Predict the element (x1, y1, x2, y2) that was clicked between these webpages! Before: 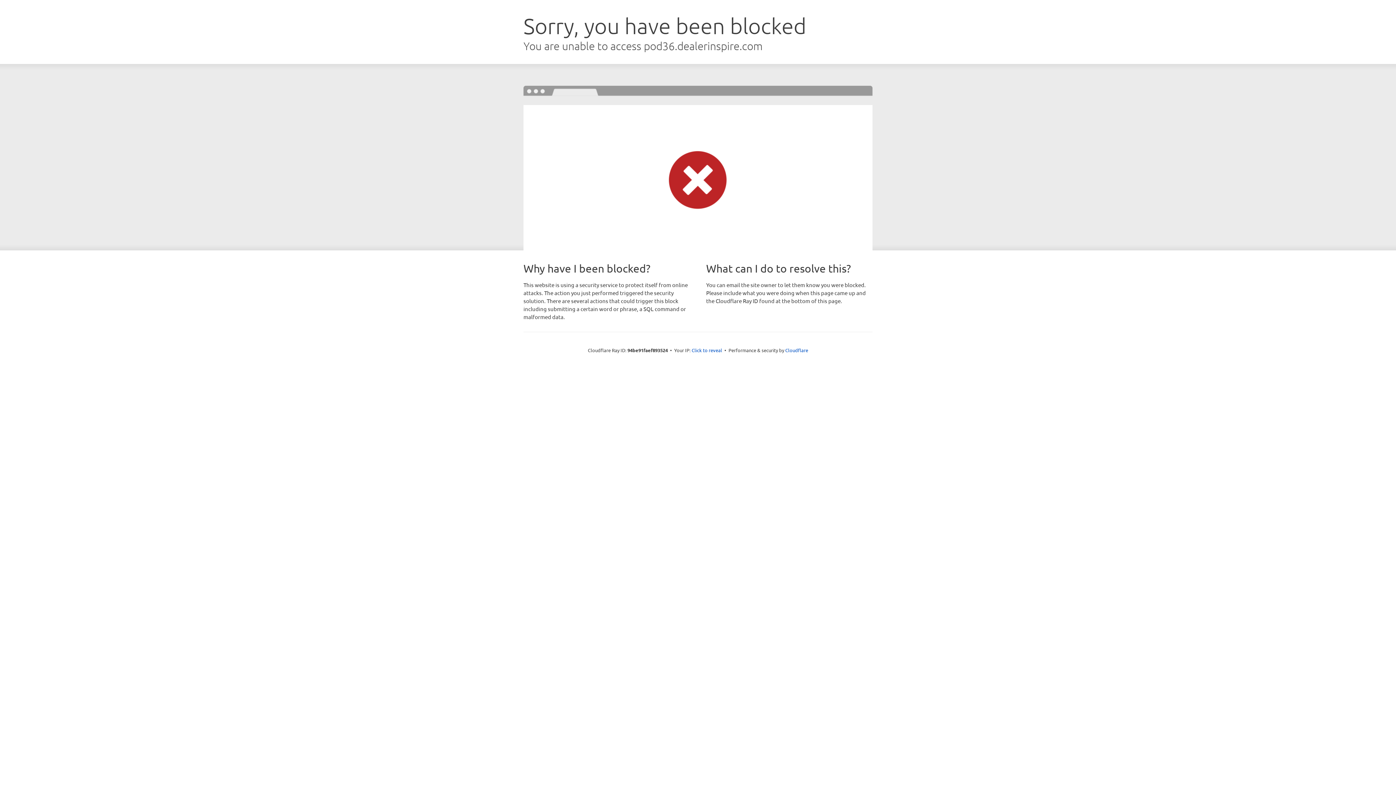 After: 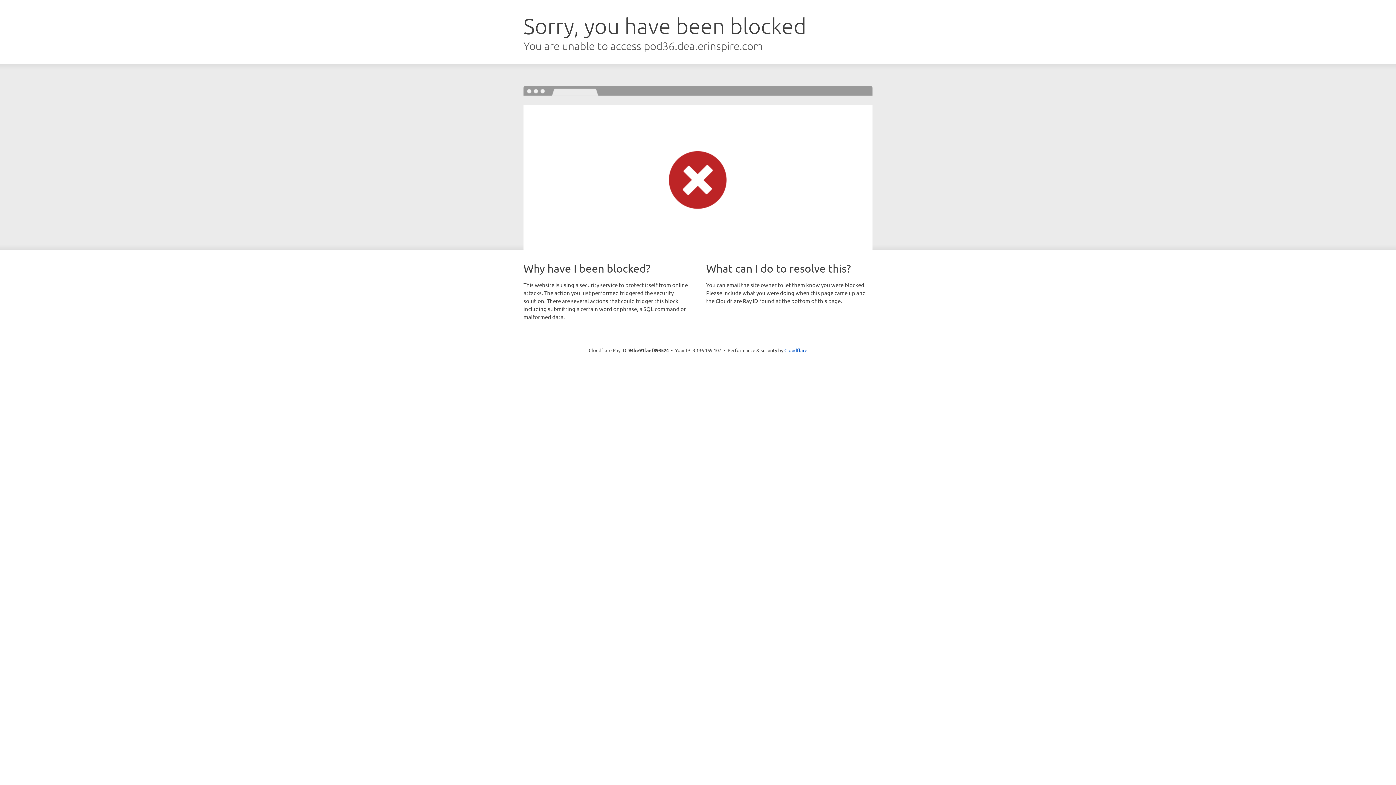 Action: label: Click to reveal bbox: (691, 346, 722, 353)